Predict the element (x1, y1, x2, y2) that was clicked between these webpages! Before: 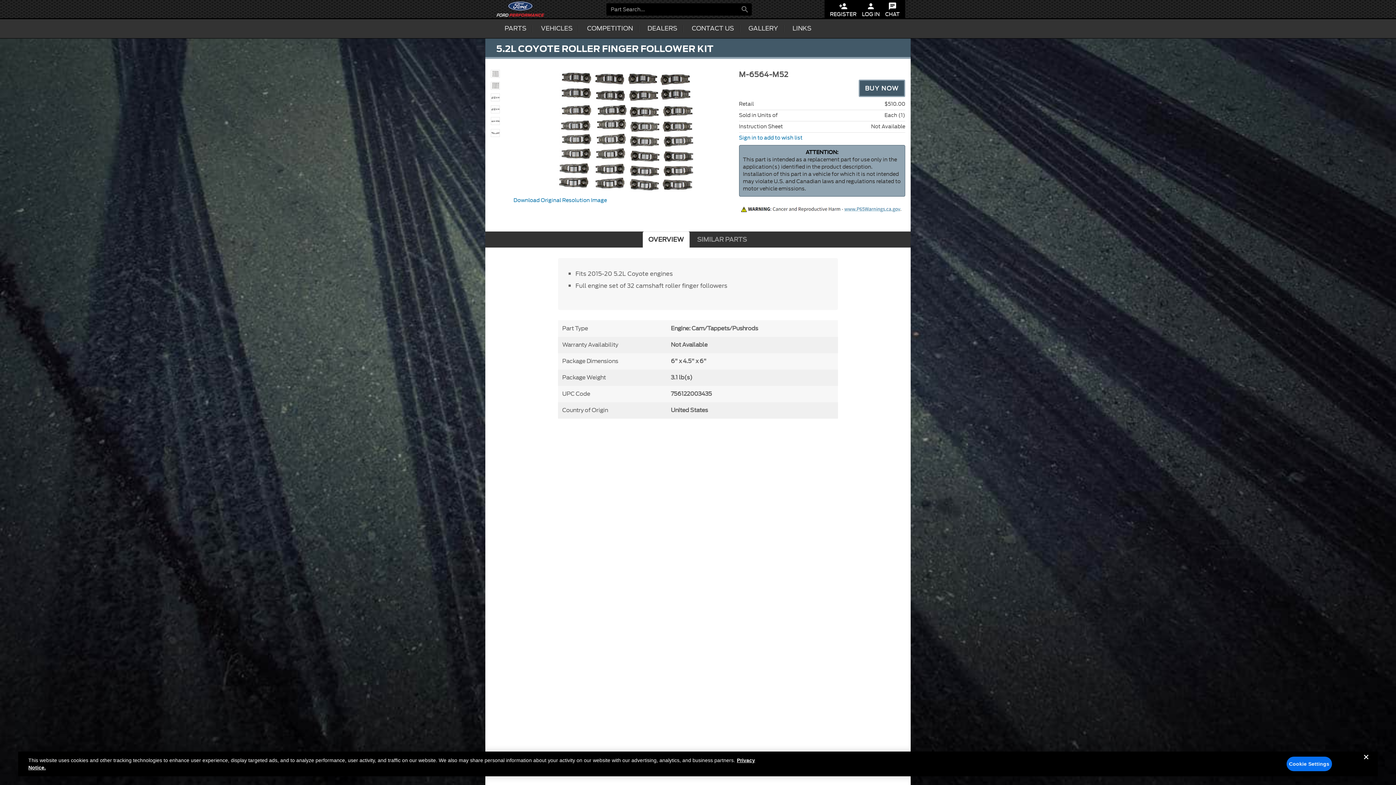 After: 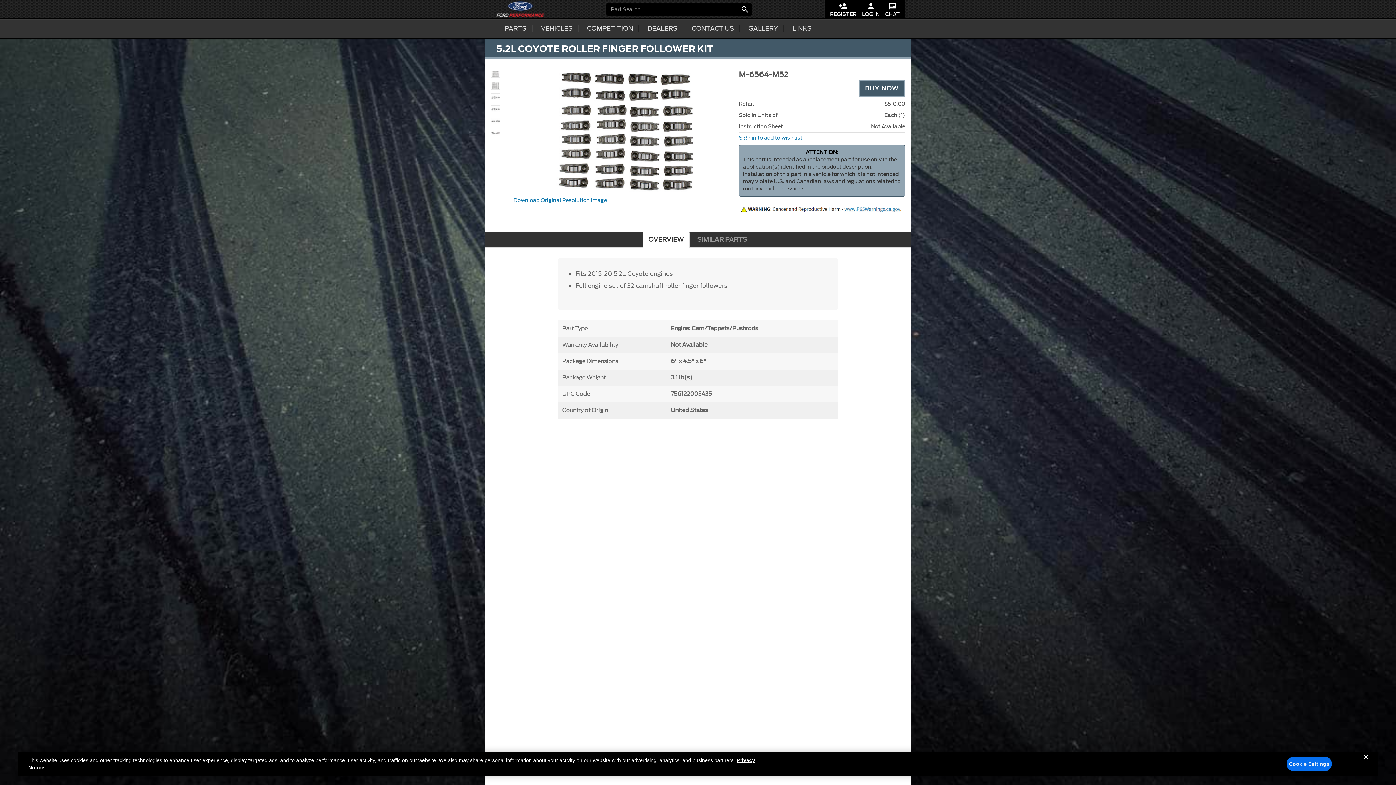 Action: label:  bbox: (738, 4, 751, 14)